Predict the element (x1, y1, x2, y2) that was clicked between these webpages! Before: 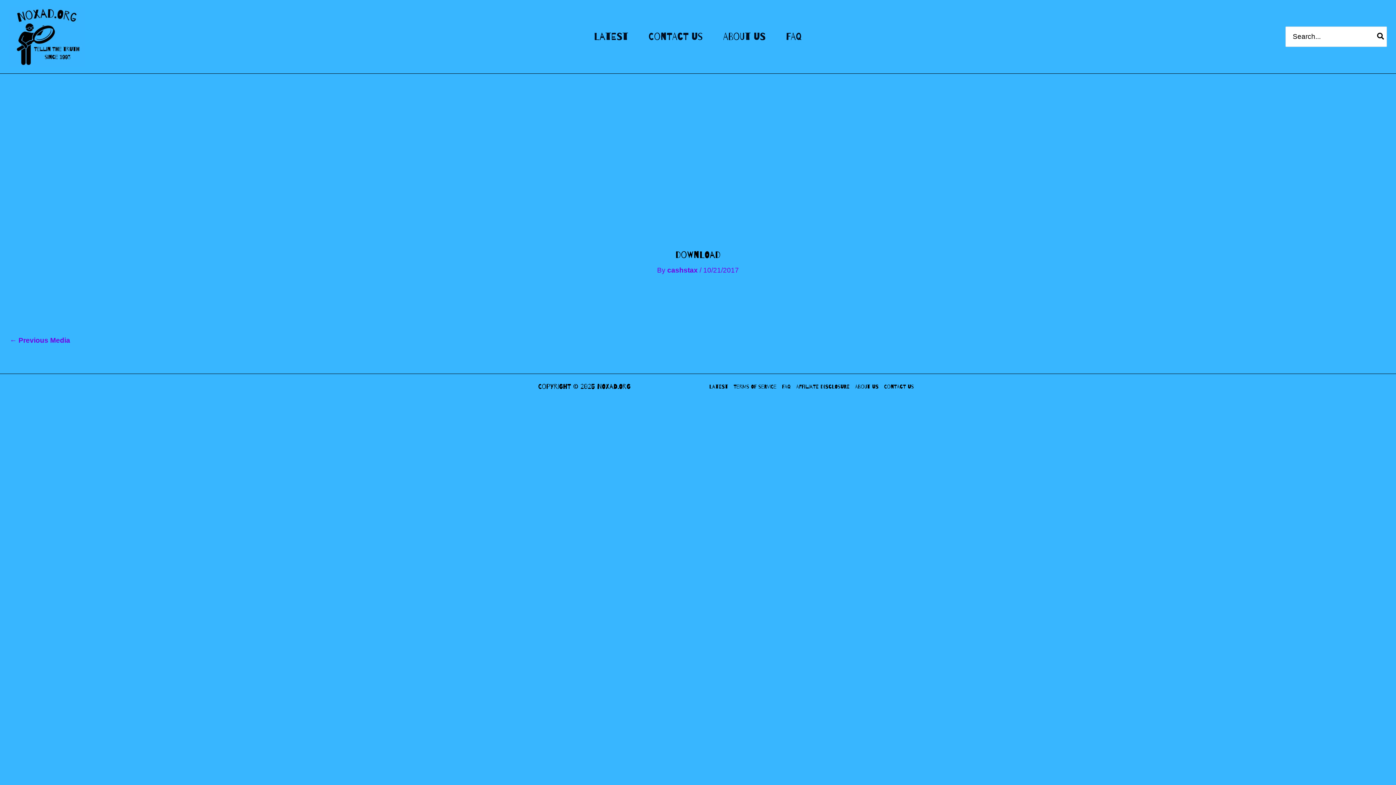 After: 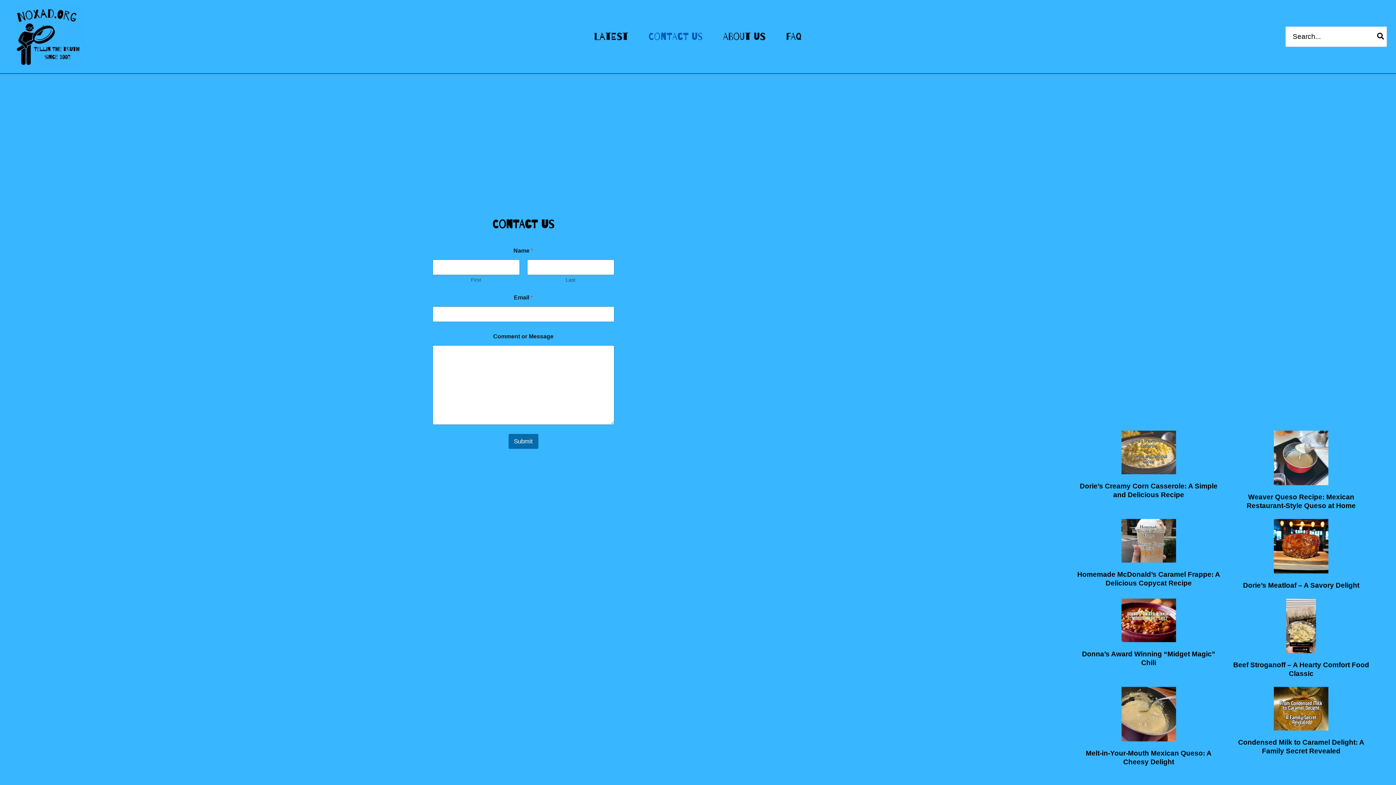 Action: label: Contact Us bbox: (881, 381, 914, 392)